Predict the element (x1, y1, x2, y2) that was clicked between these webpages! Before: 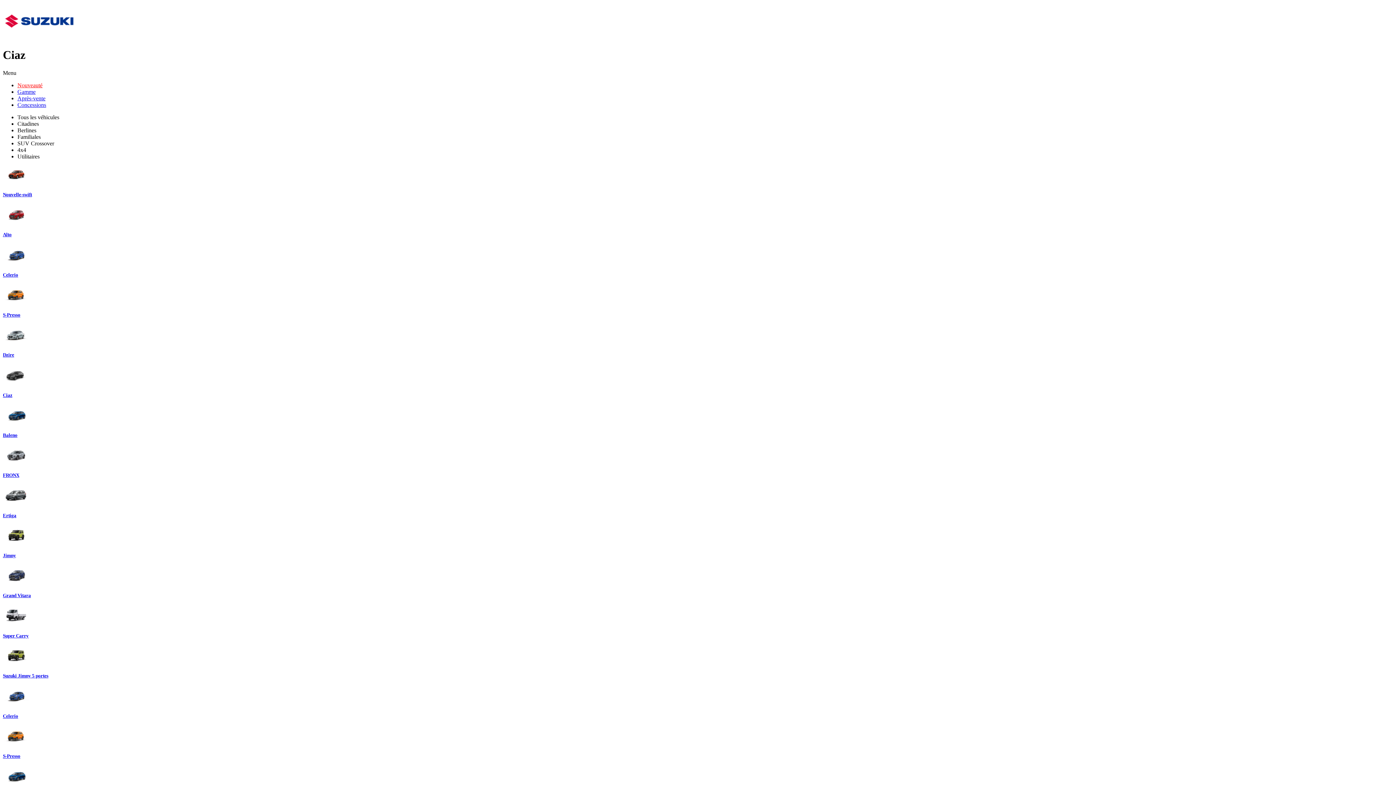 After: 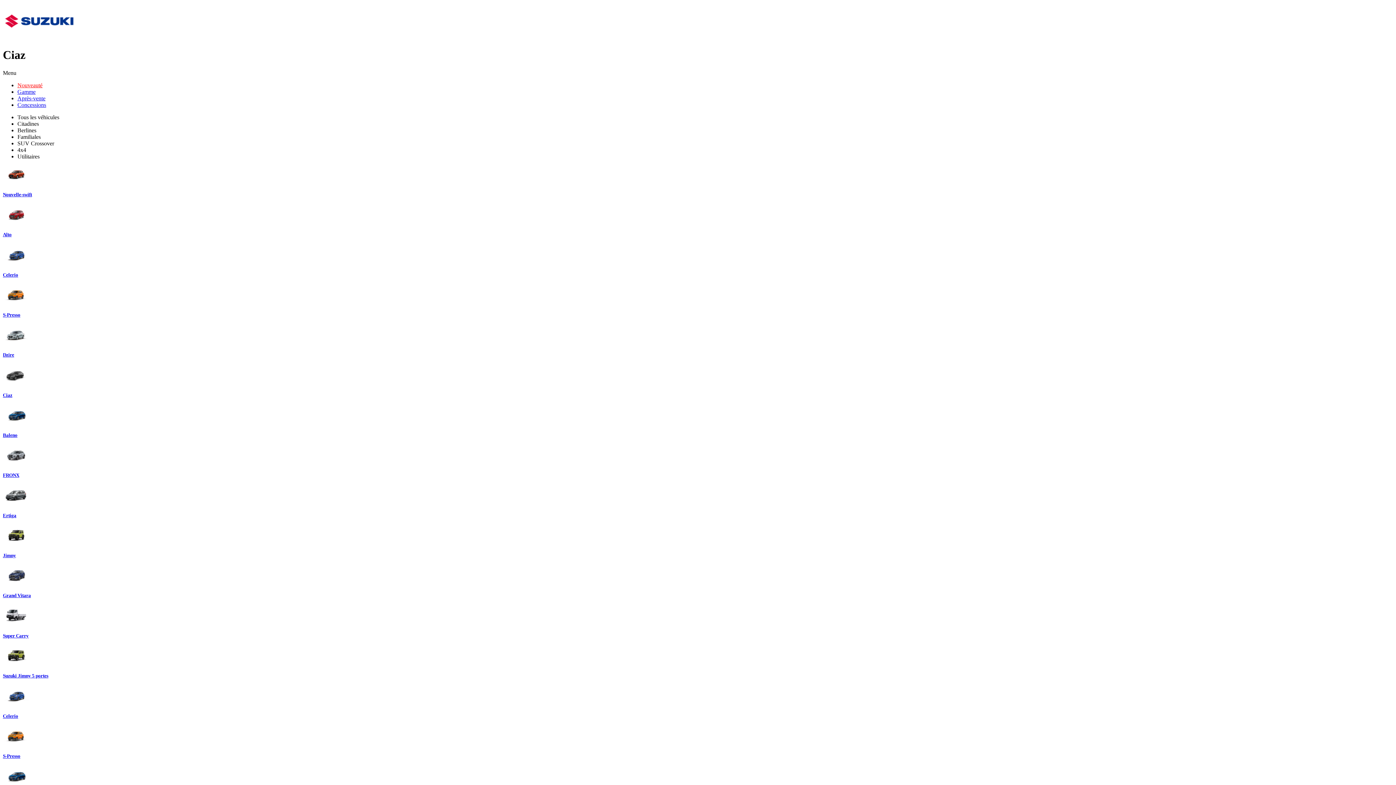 Action: bbox: (2, 366, 1393, 398) label: Ciaz